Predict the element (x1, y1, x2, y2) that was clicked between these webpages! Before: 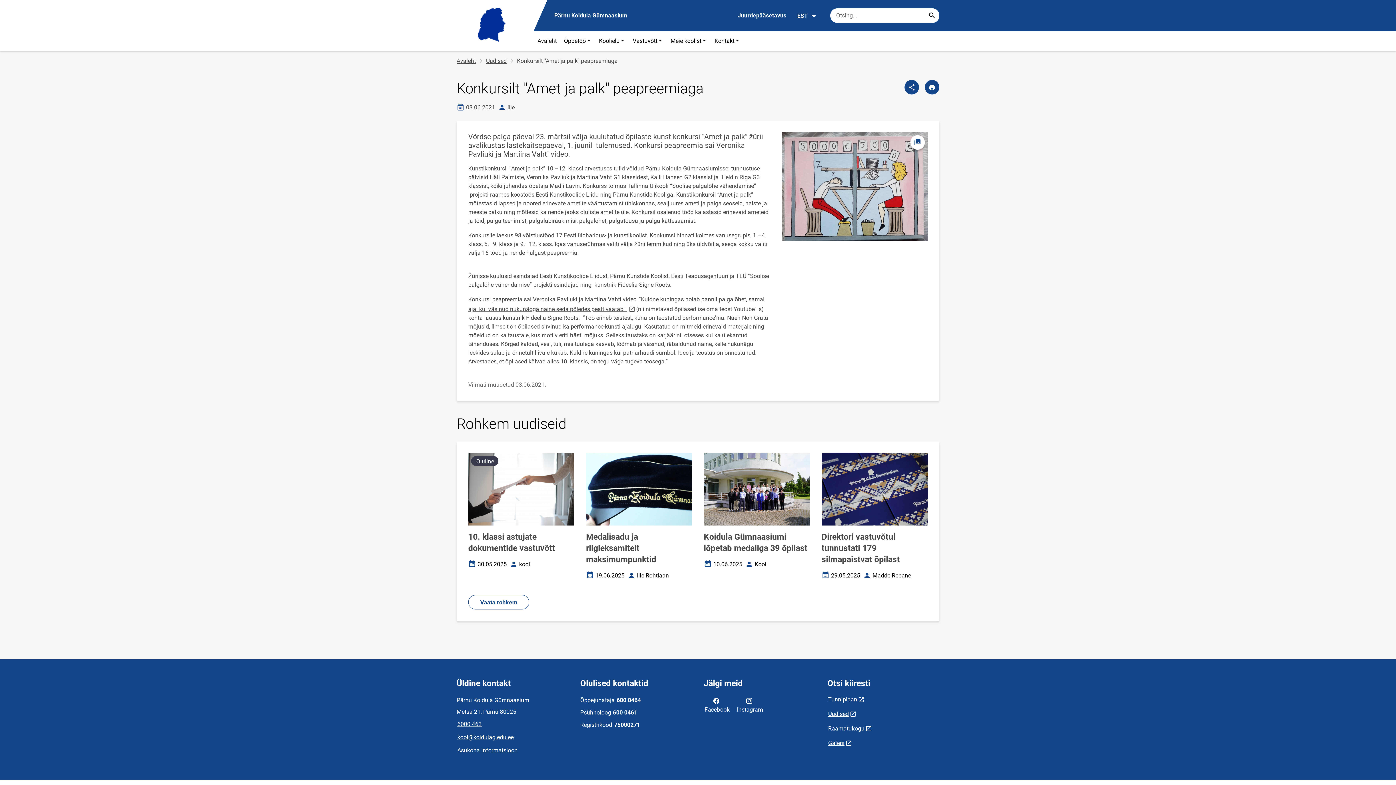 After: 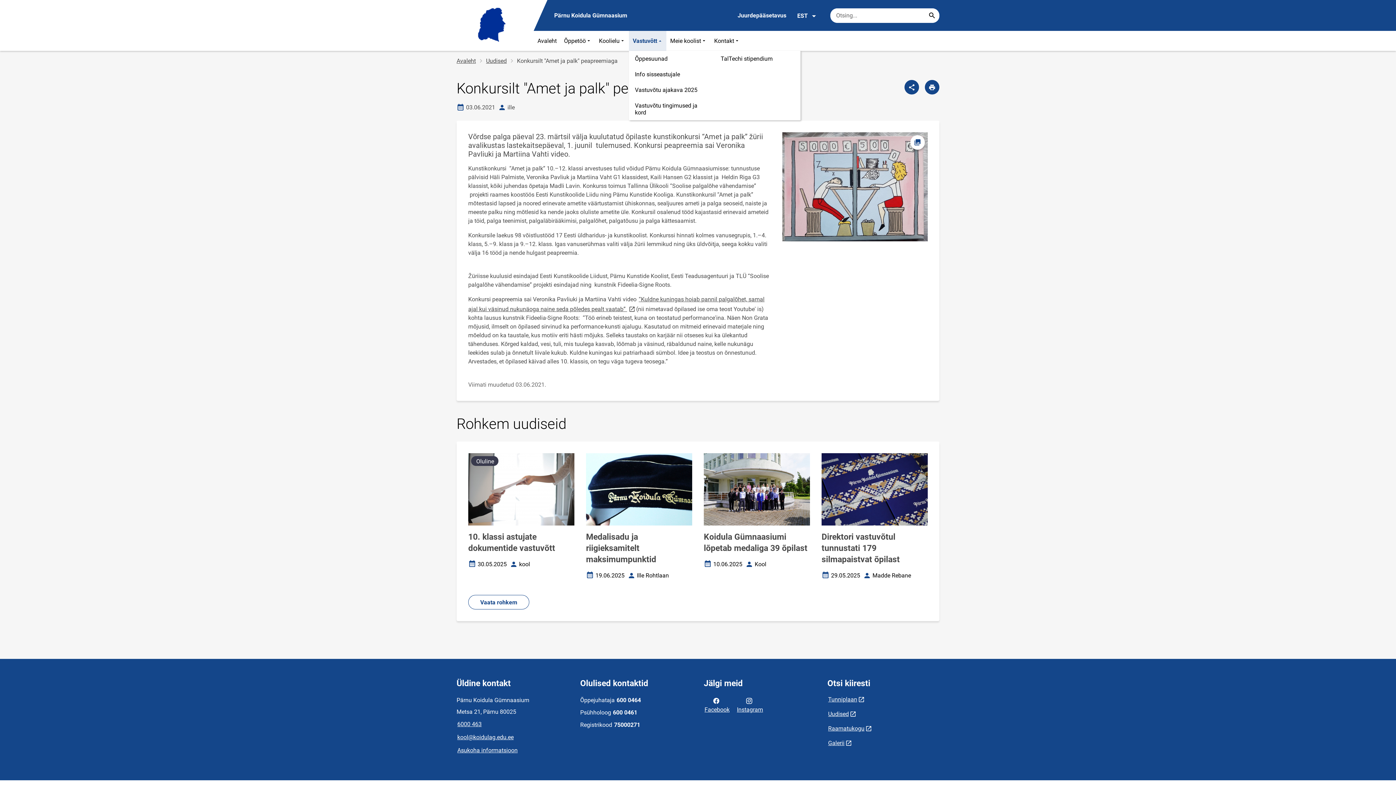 Action: bbox: (629, 30, 667, 50) label: Vastuvõtt